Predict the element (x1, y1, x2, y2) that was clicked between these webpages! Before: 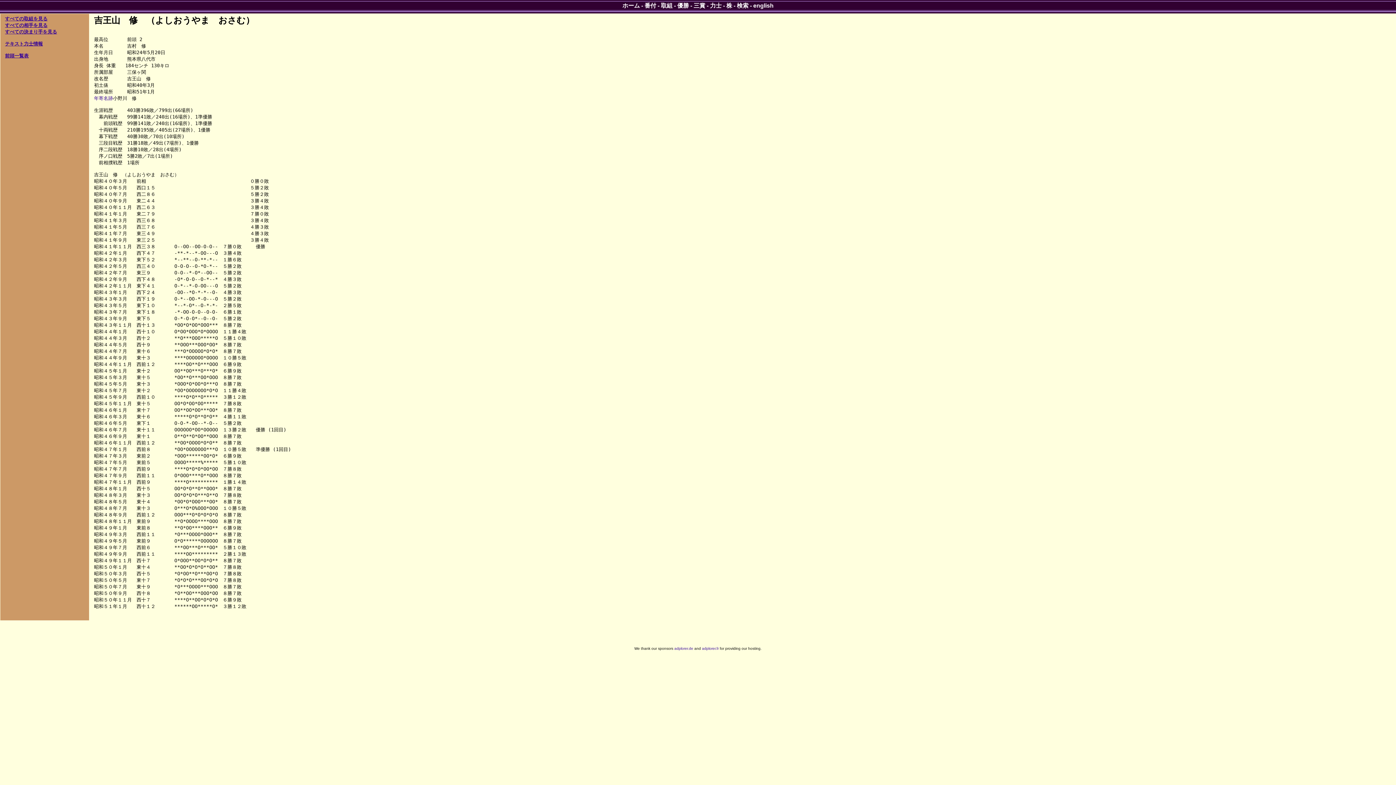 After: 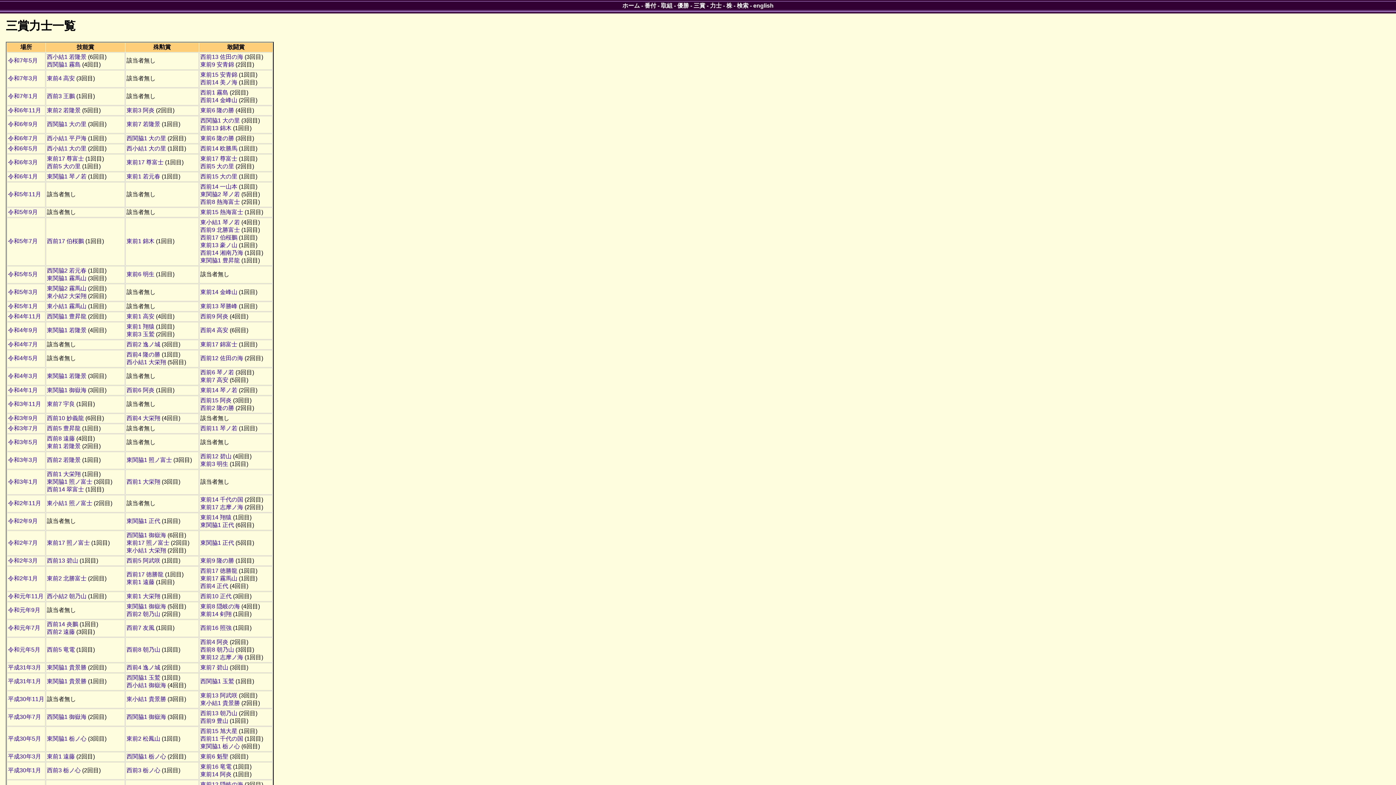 Action: bbox: (693, 2, 705, 8) label: 三賞